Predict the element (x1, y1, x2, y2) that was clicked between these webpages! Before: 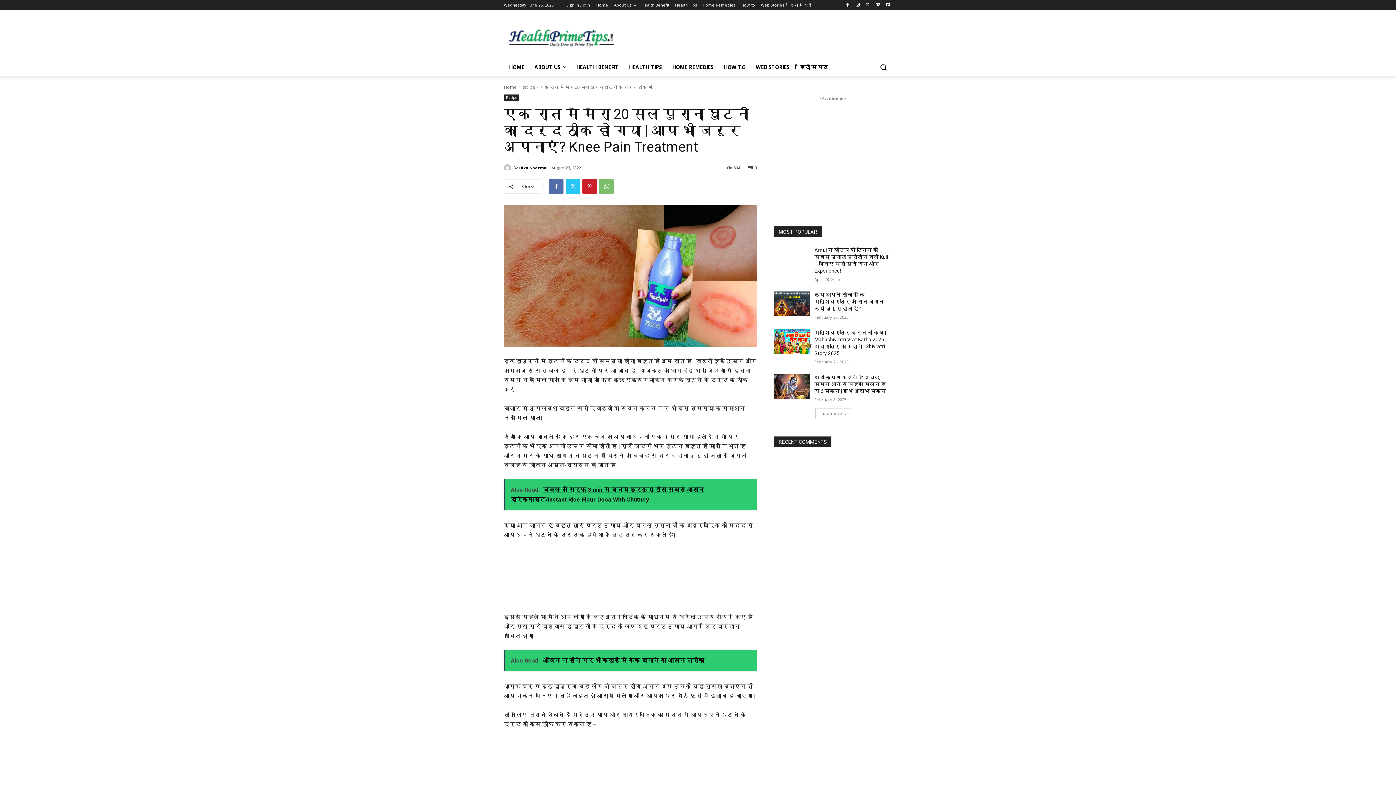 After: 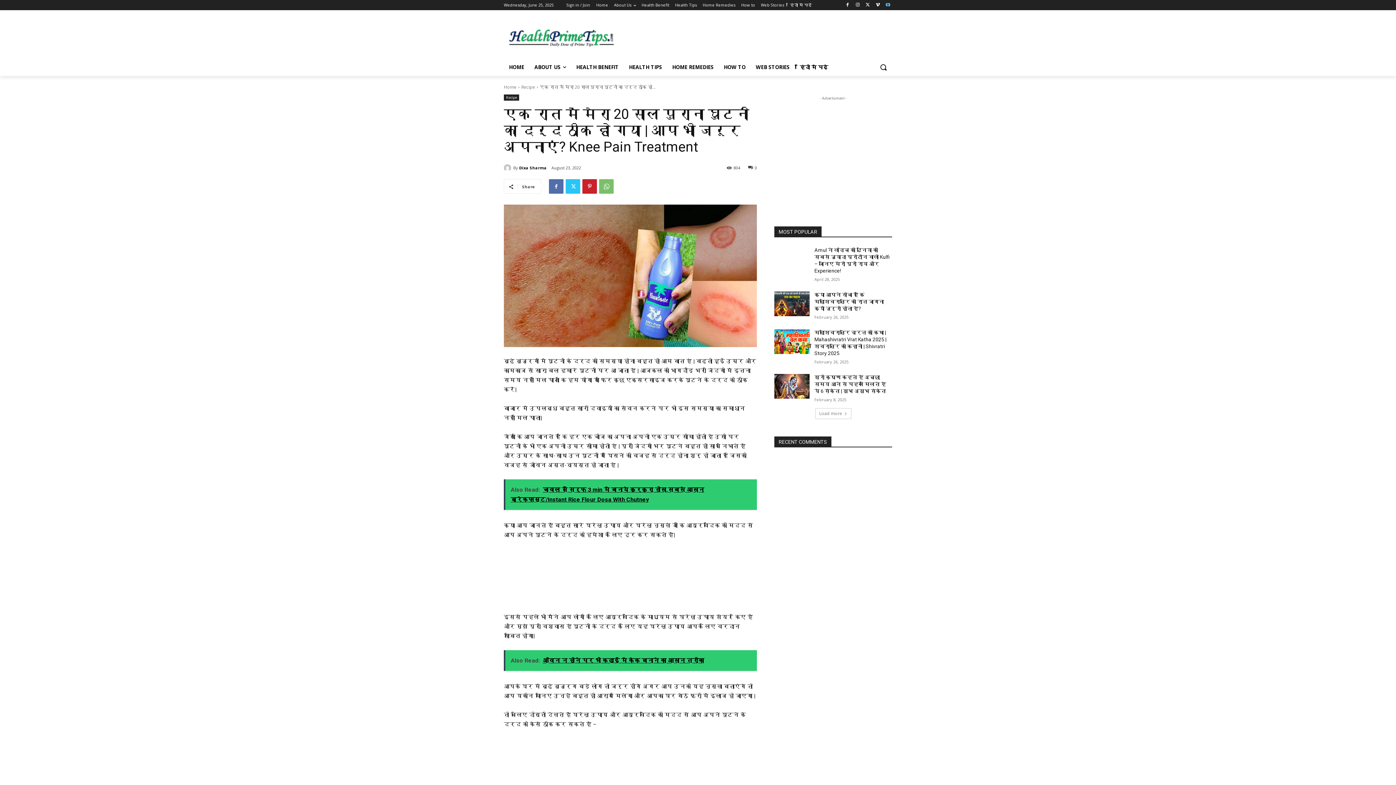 Action: bbox: (884, 0, 892, 9)